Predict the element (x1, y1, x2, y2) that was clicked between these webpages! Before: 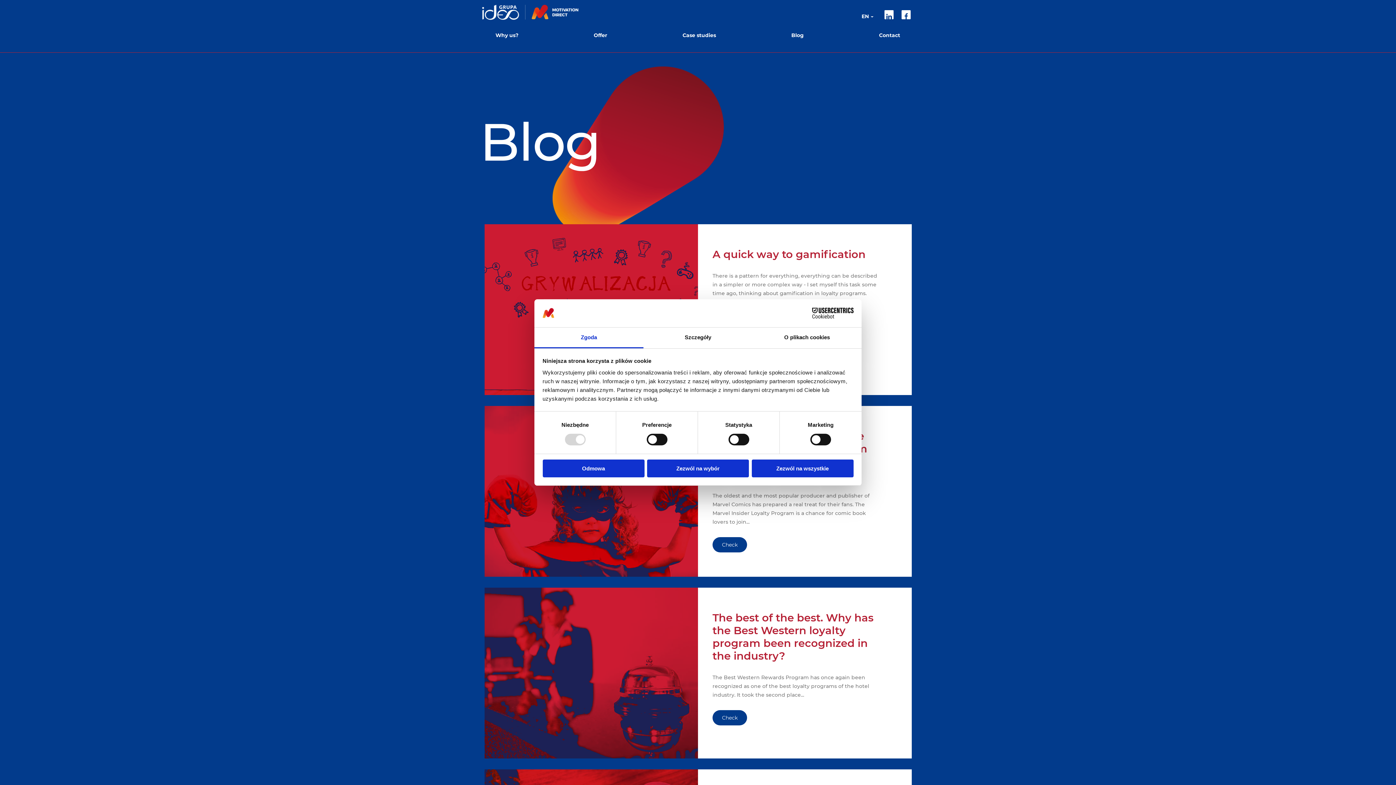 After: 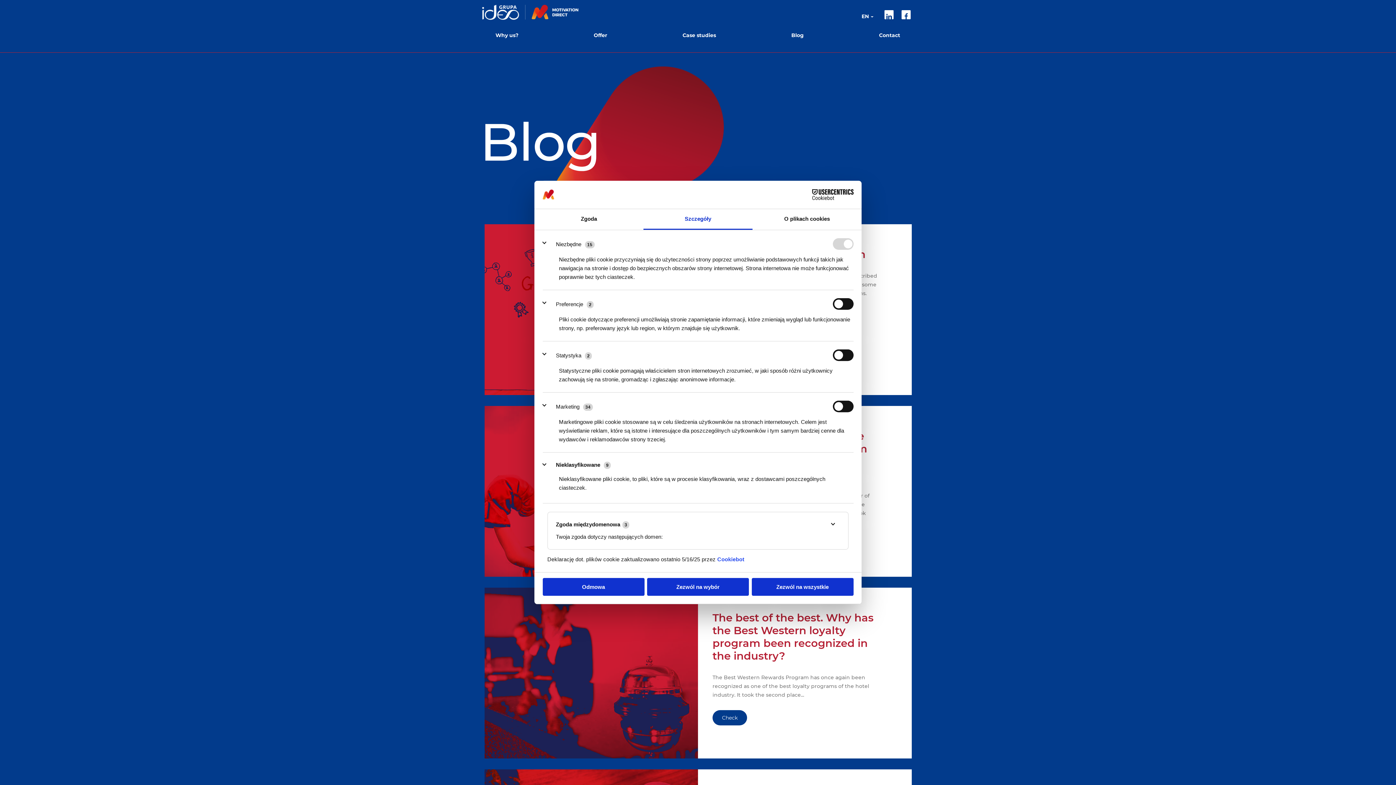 Action: bbox: (643, 327, 752, 348) label: Szczegóły